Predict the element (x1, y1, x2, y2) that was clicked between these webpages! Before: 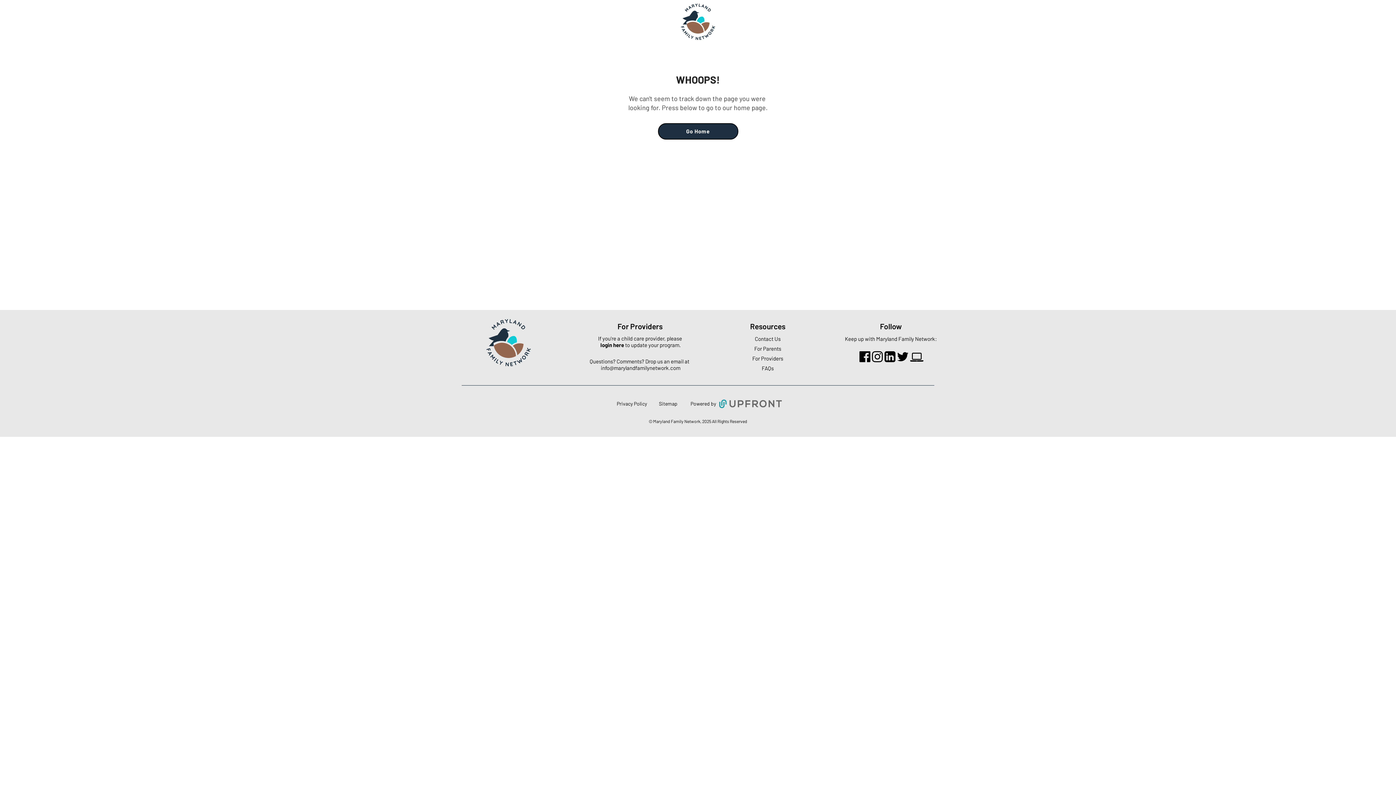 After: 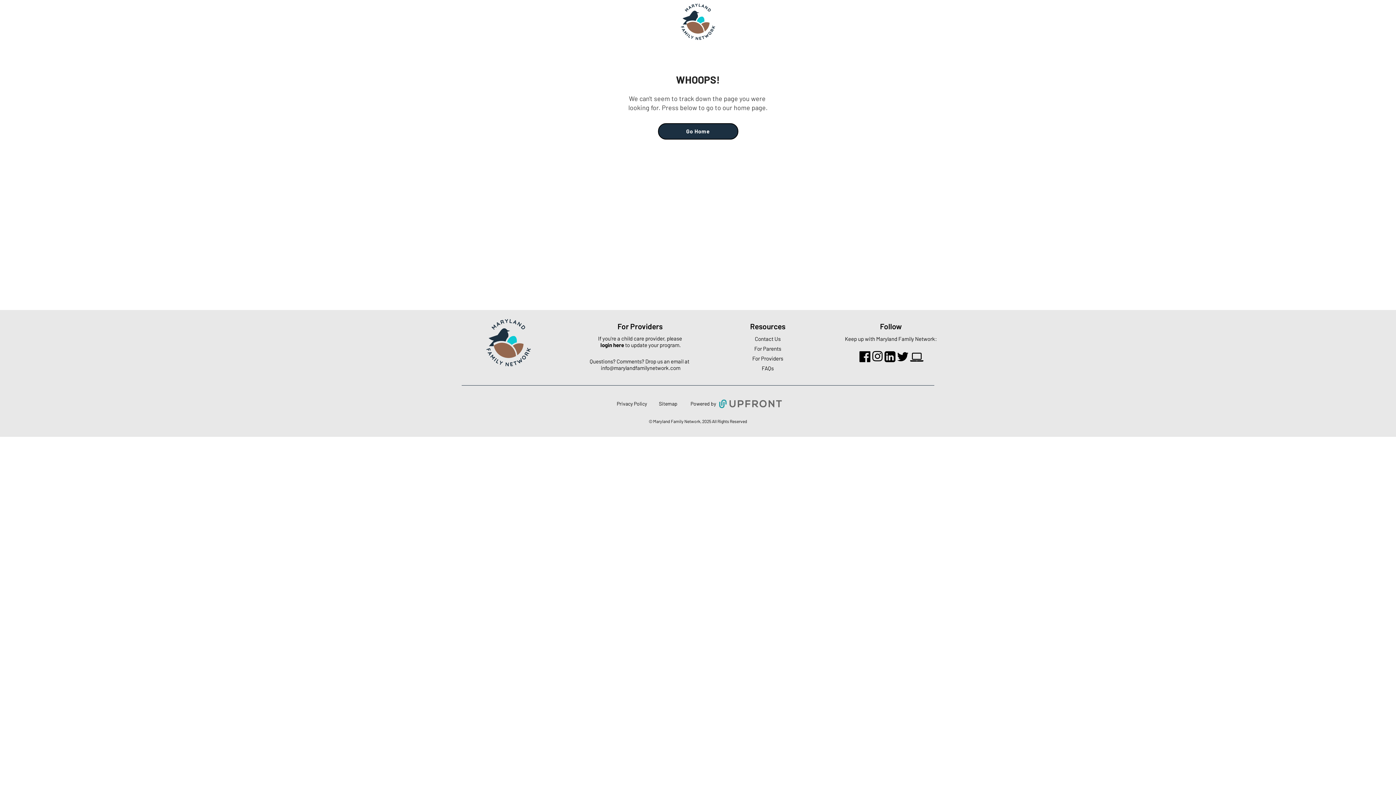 Action: bbox: (870, 350, 883, 362)